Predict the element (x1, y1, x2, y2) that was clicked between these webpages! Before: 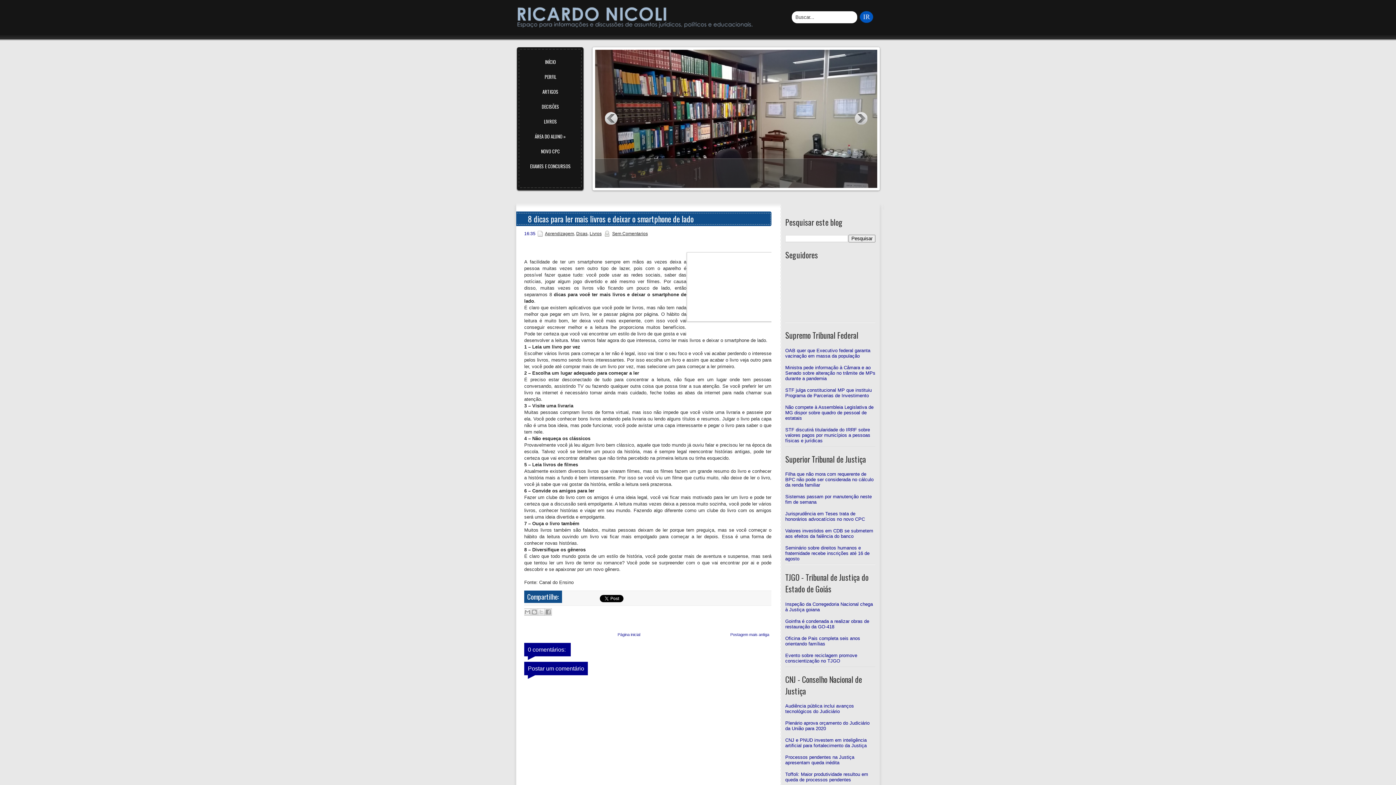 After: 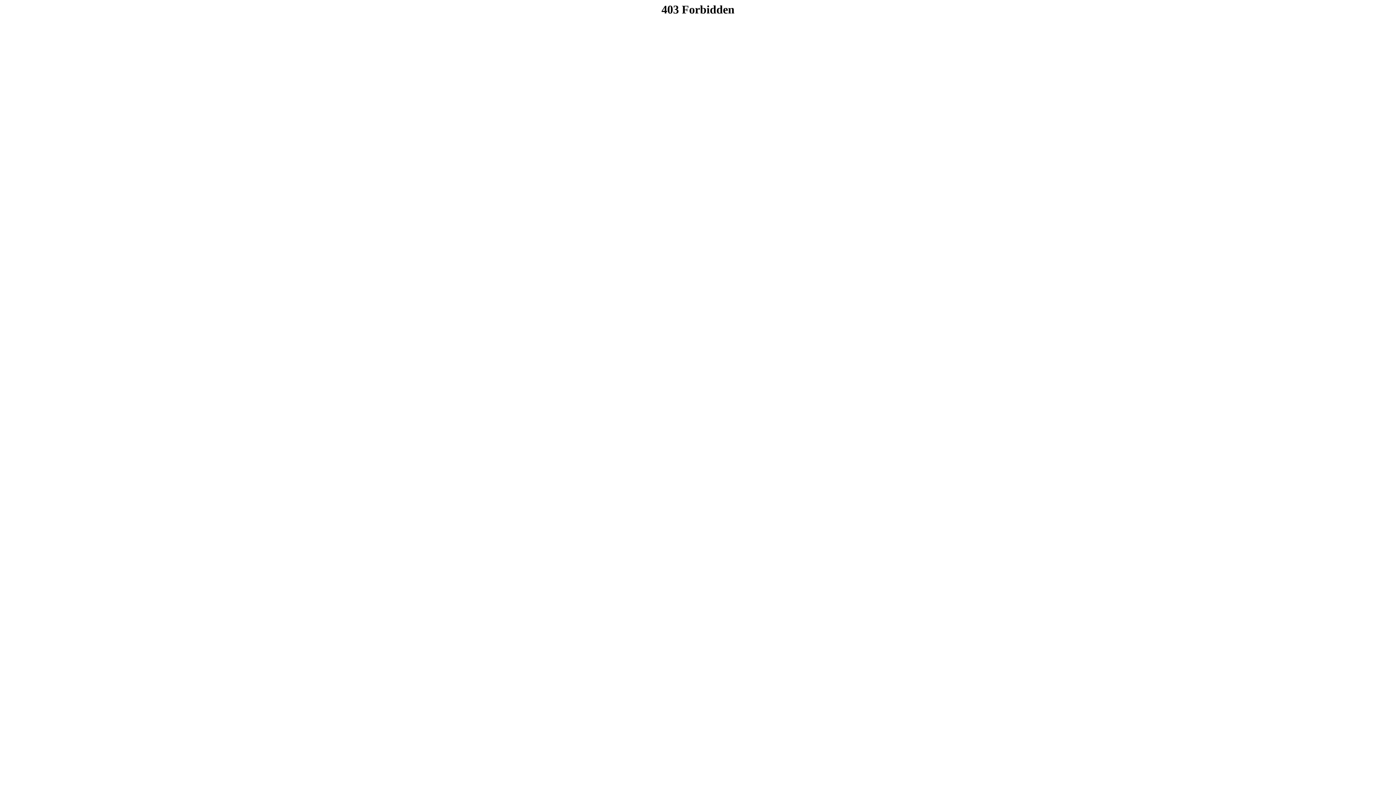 Action: bbox: (785, 387, 872, 398) label: STF julga constitucional MP que instituiu Programa de Parcerias de Investimento